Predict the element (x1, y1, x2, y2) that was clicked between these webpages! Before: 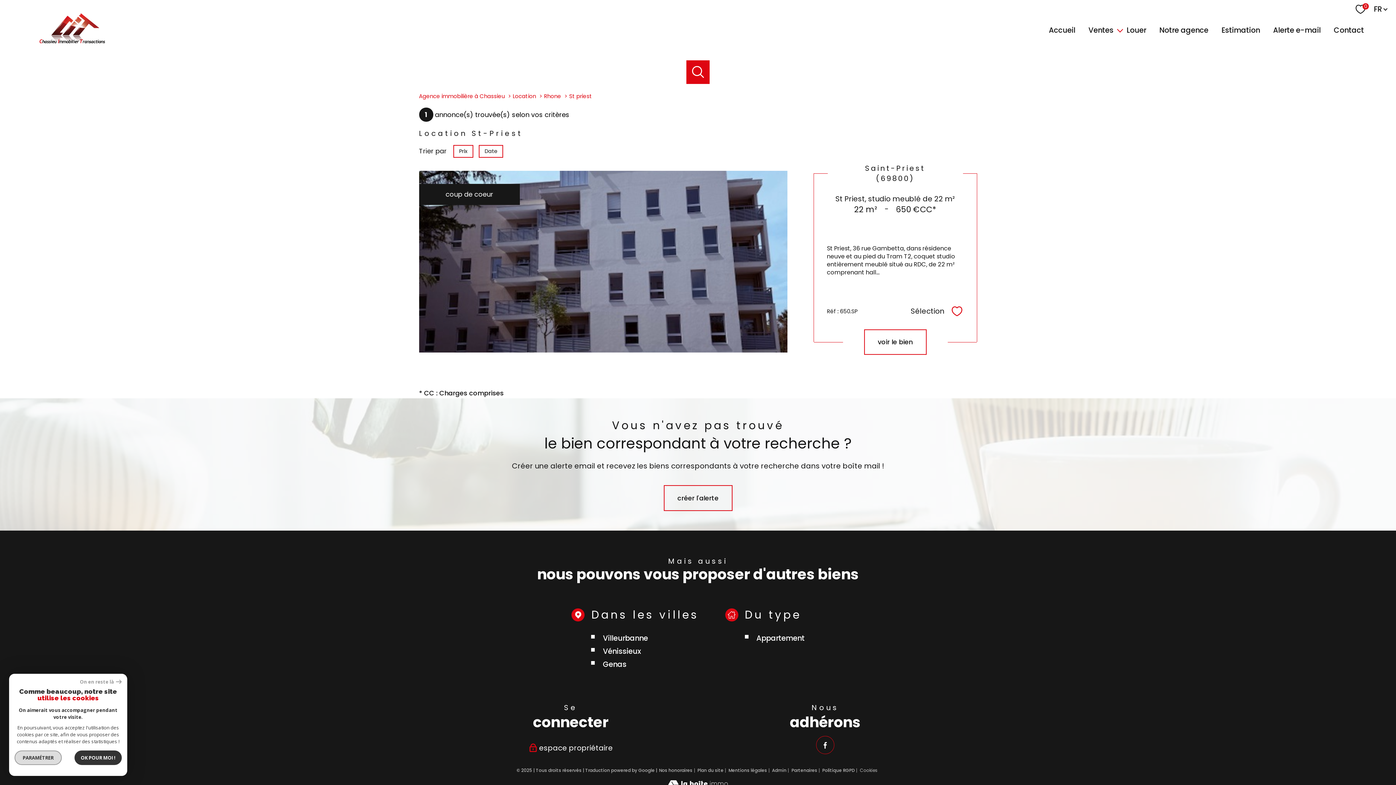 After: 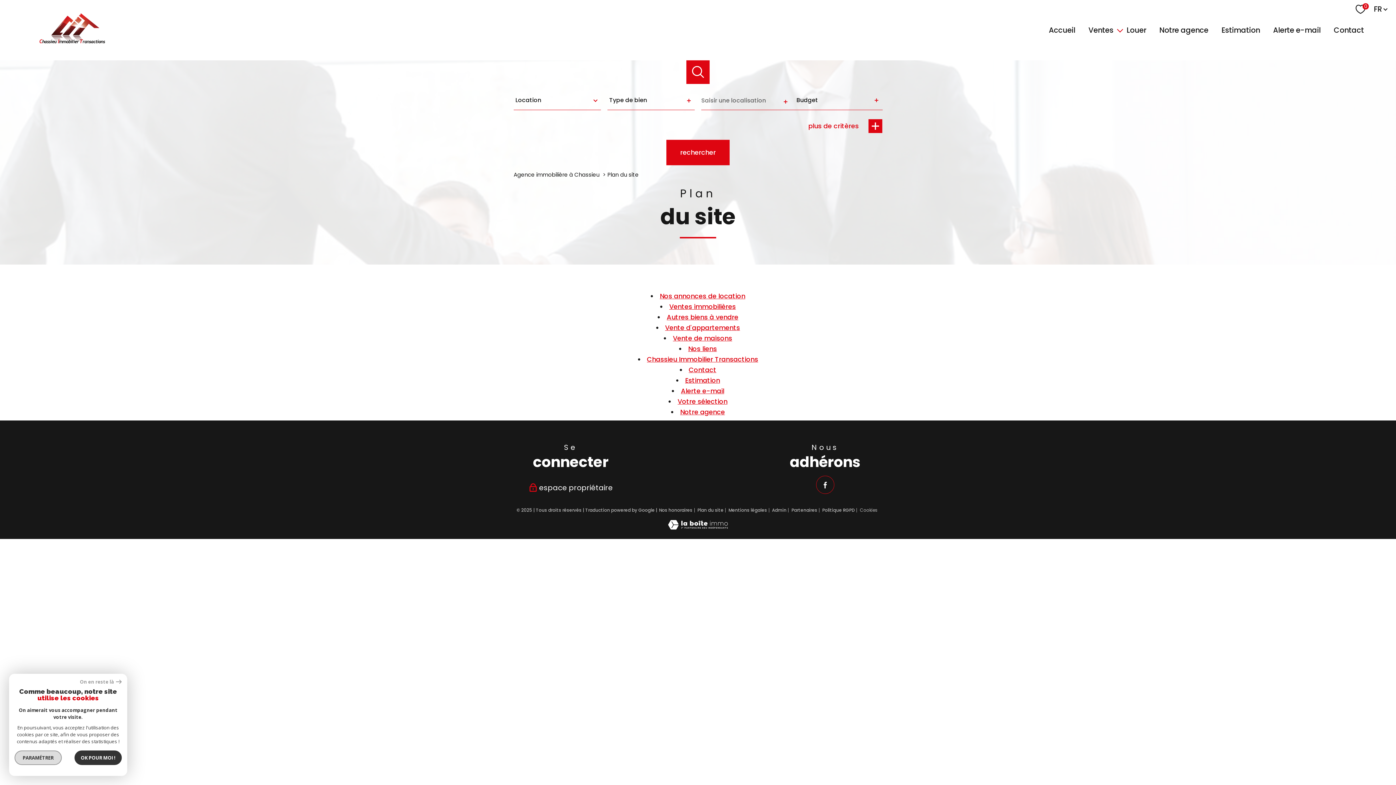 Action: bbox: (697, 767, 723, 773) label: Plan du site